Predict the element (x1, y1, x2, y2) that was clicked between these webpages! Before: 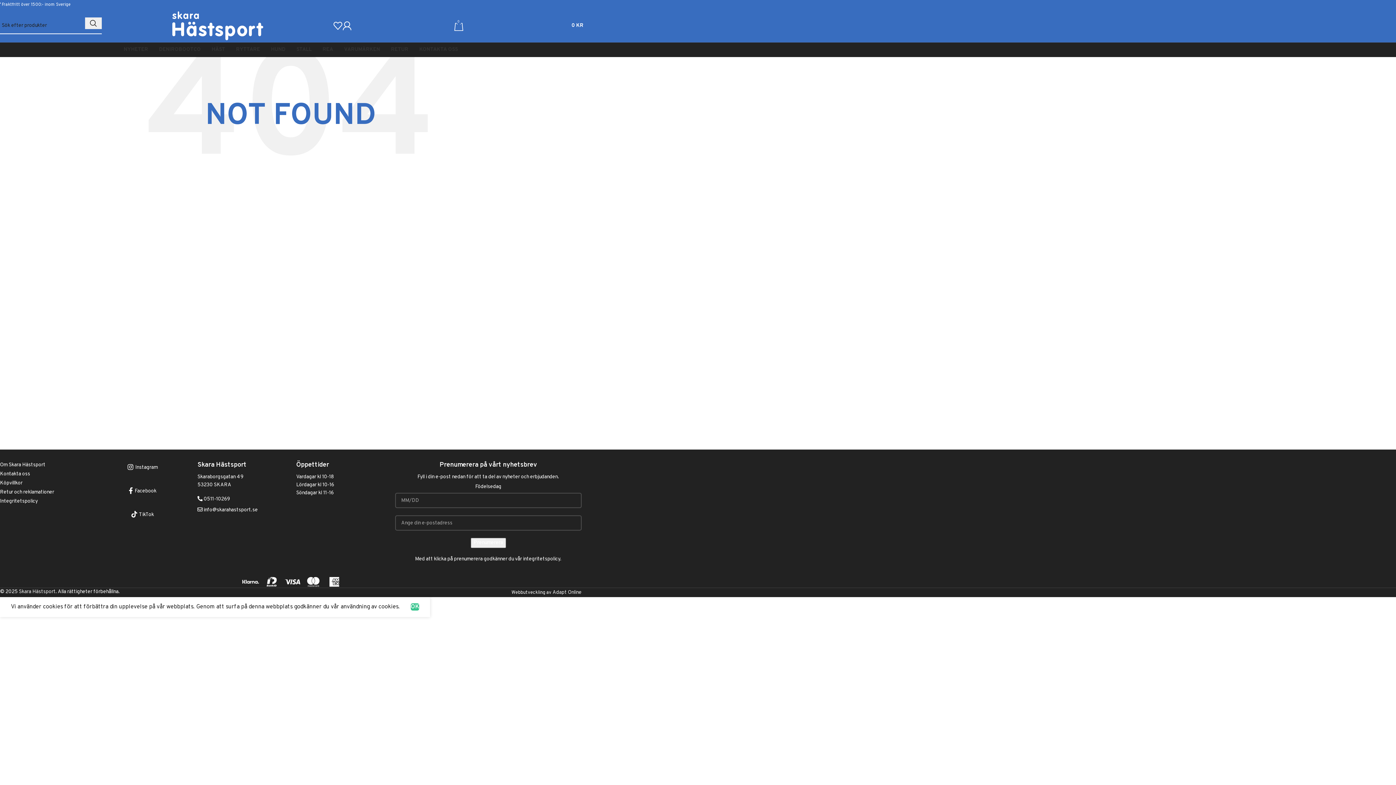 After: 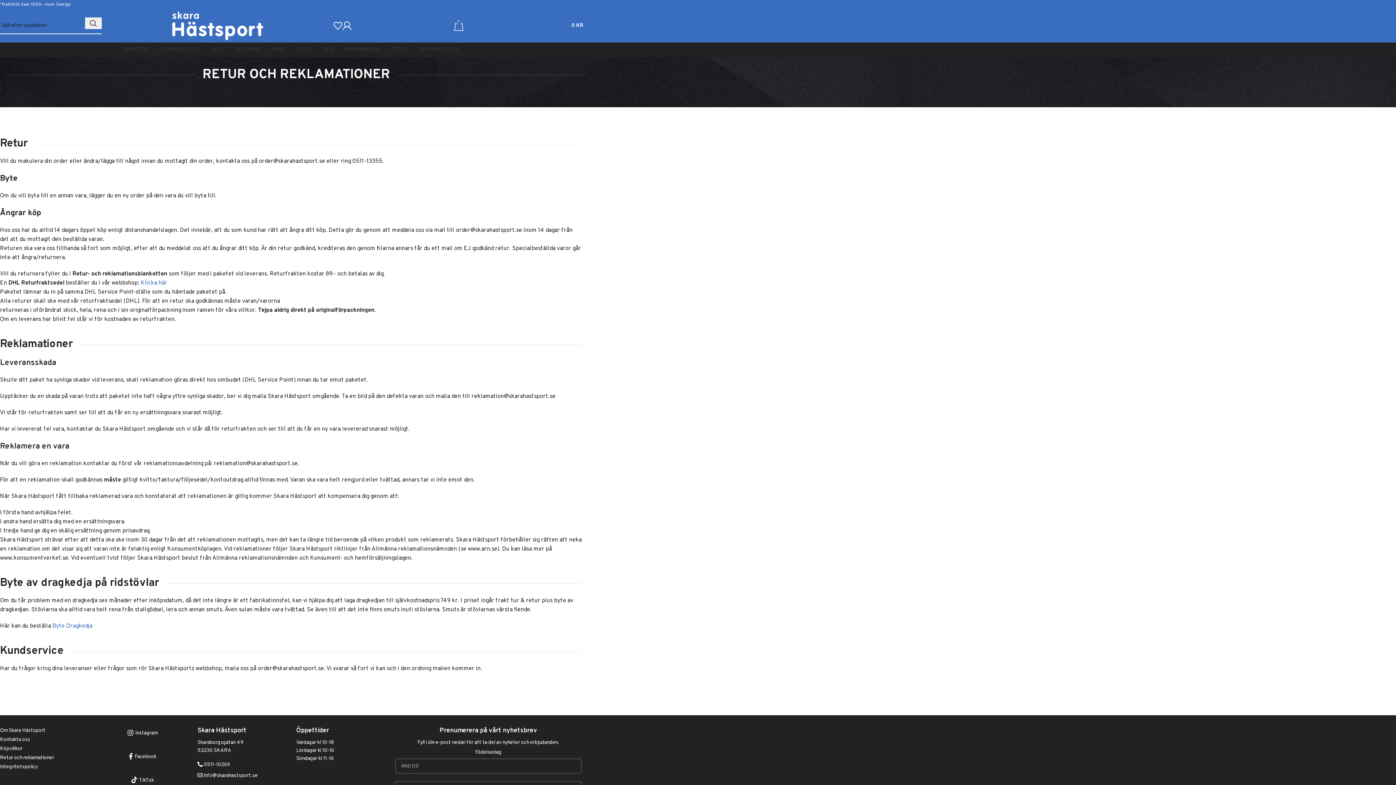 Action: bbox: (0, 489, 54, 495) label: Retur och reklamationer